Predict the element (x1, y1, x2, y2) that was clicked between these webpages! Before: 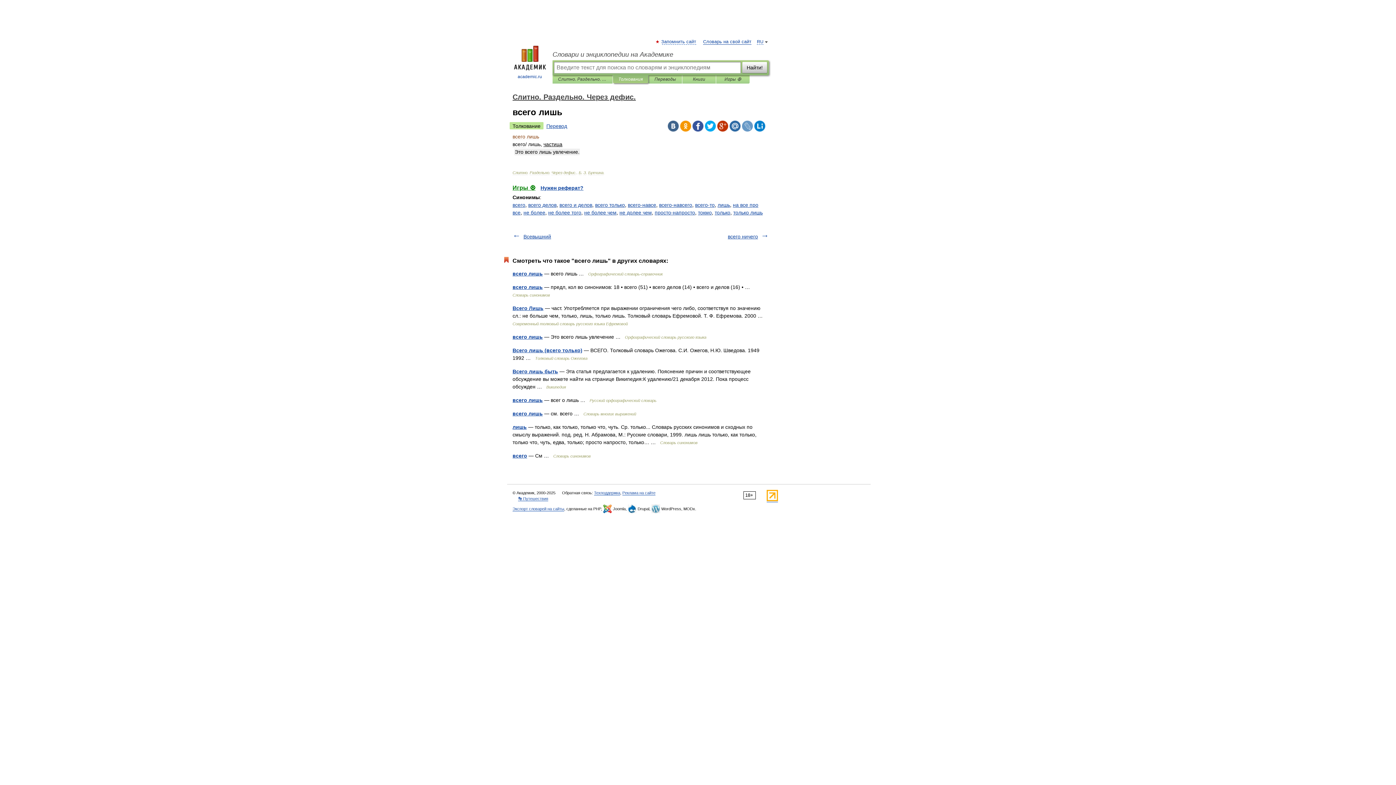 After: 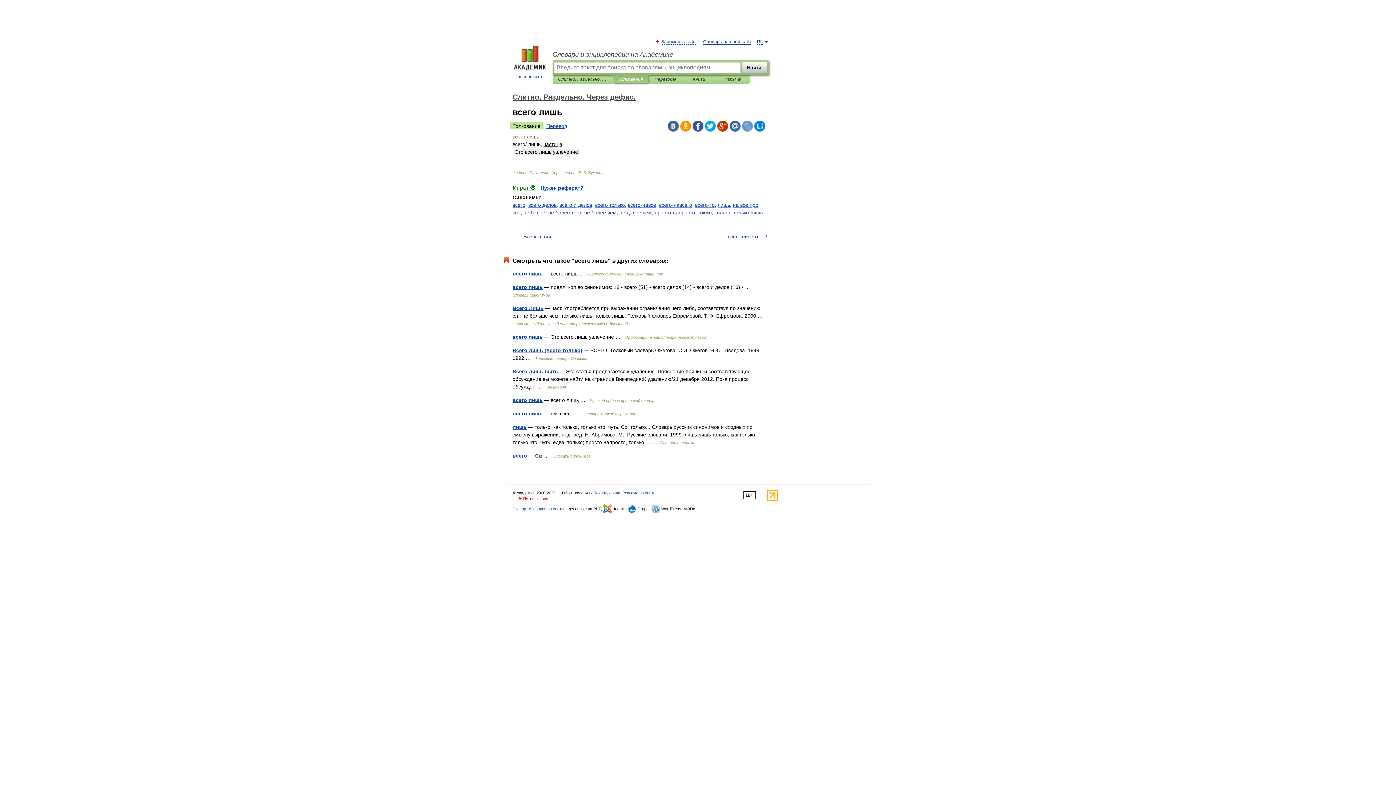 Action: bbox: (518, 496, 548, 501) label: 👣 Путешествия